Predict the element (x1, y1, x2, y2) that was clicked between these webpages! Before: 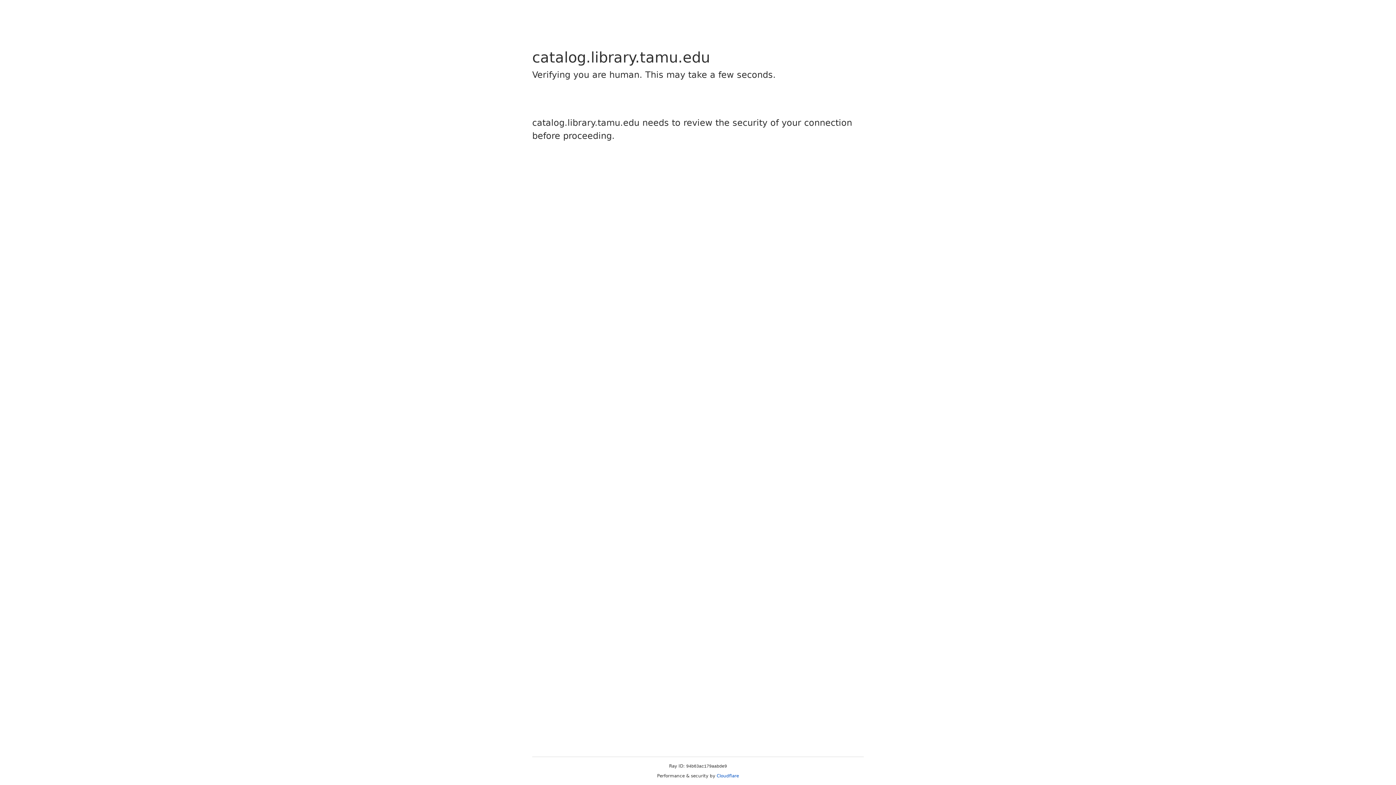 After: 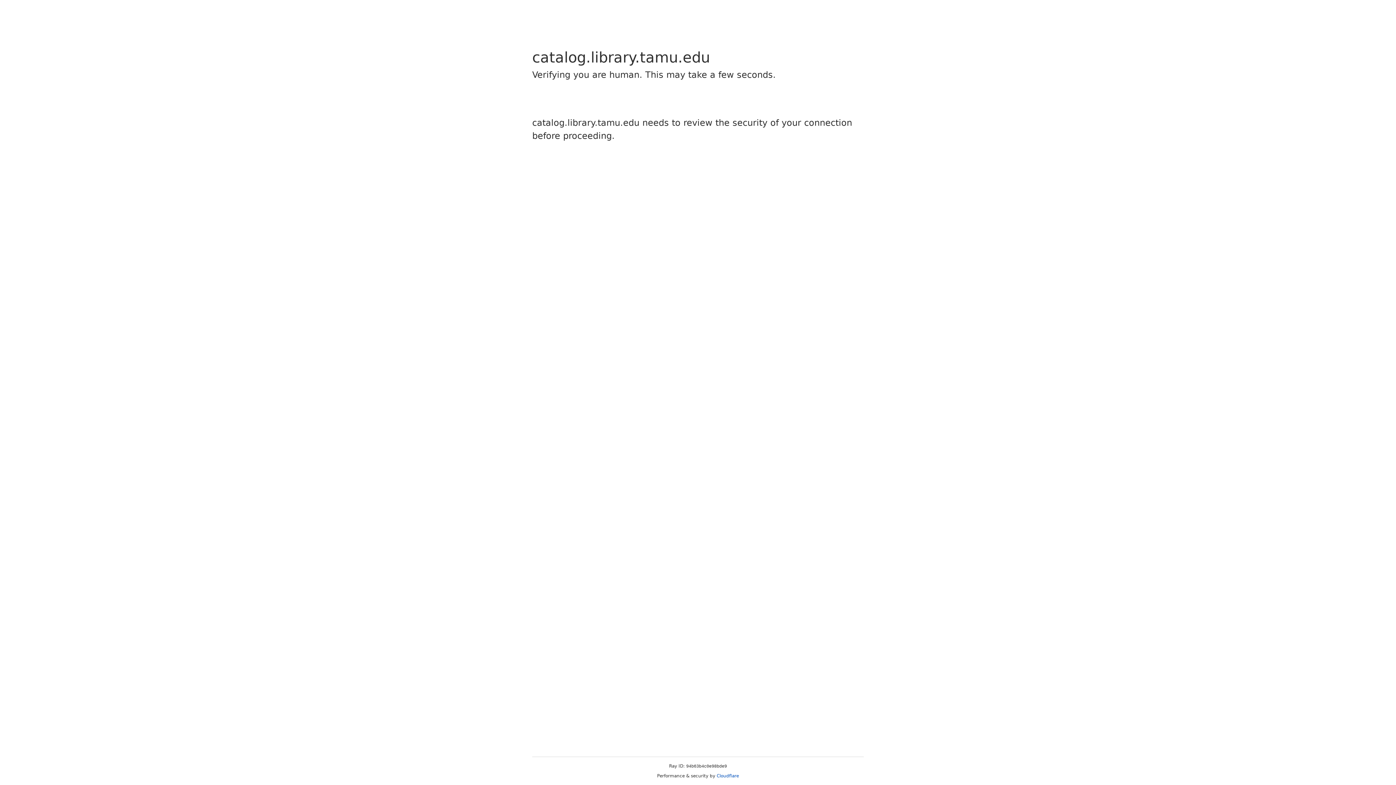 Action: bbox: (716, 773, 739, 778) label: Cloudflare